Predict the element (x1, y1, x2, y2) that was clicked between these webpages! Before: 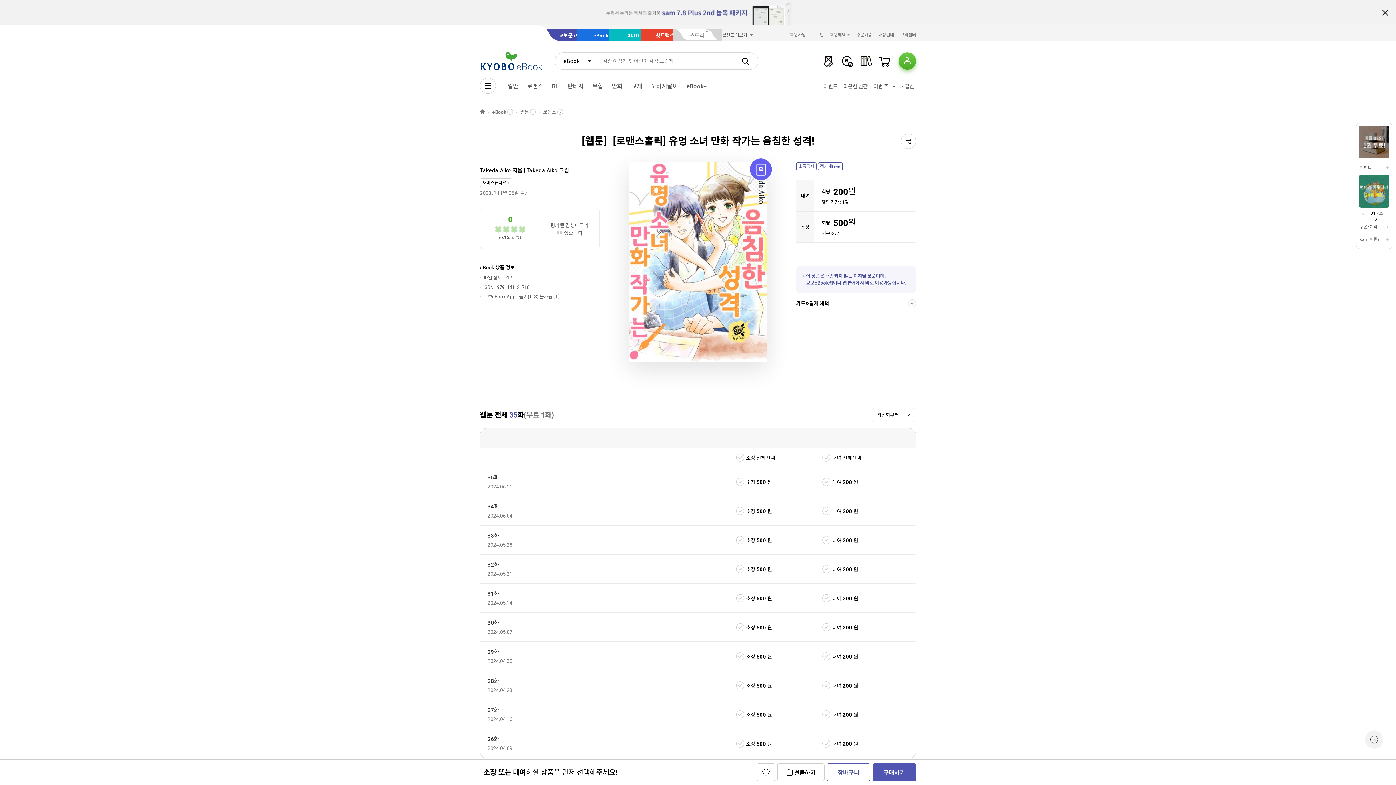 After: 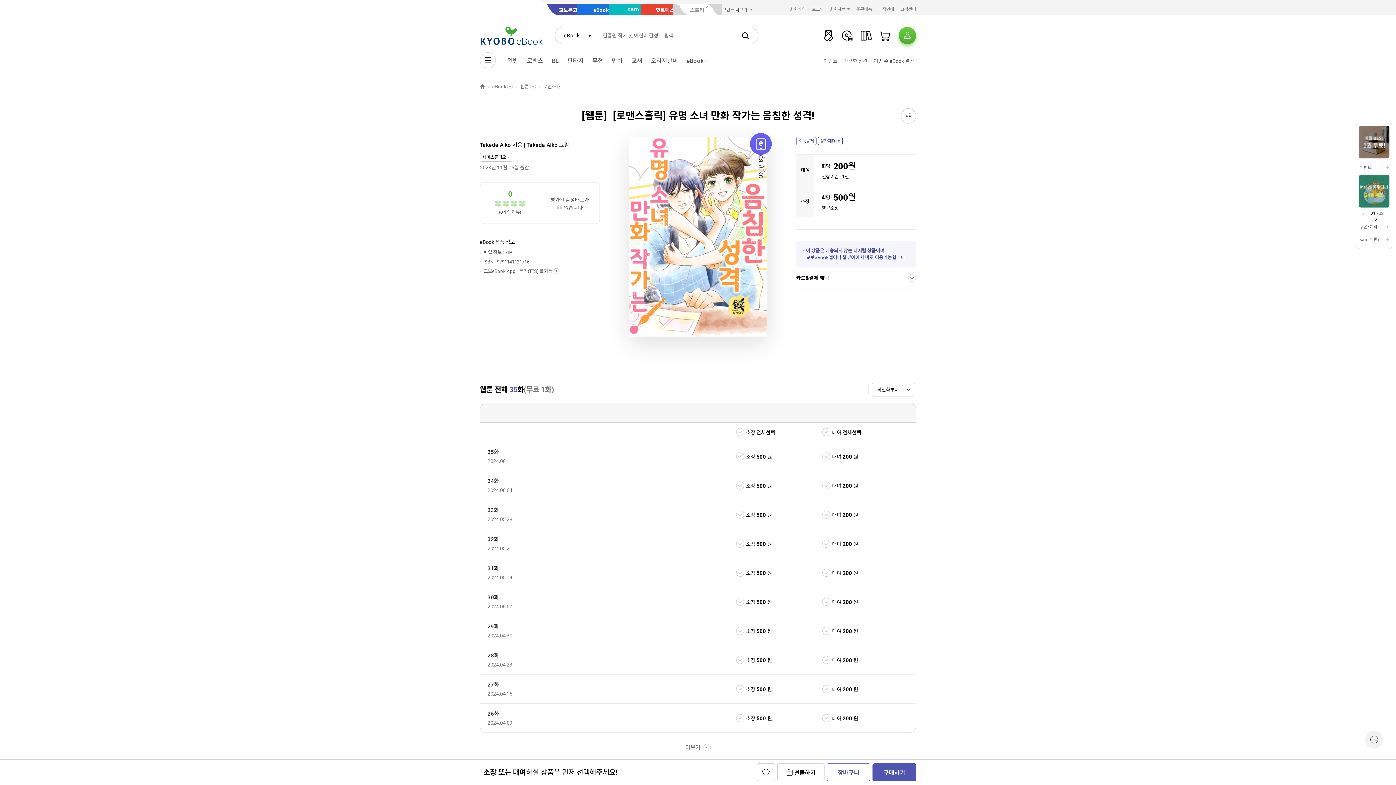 Action: label: 배너 닫기 bbox: (1381, 9, 1389, 16)